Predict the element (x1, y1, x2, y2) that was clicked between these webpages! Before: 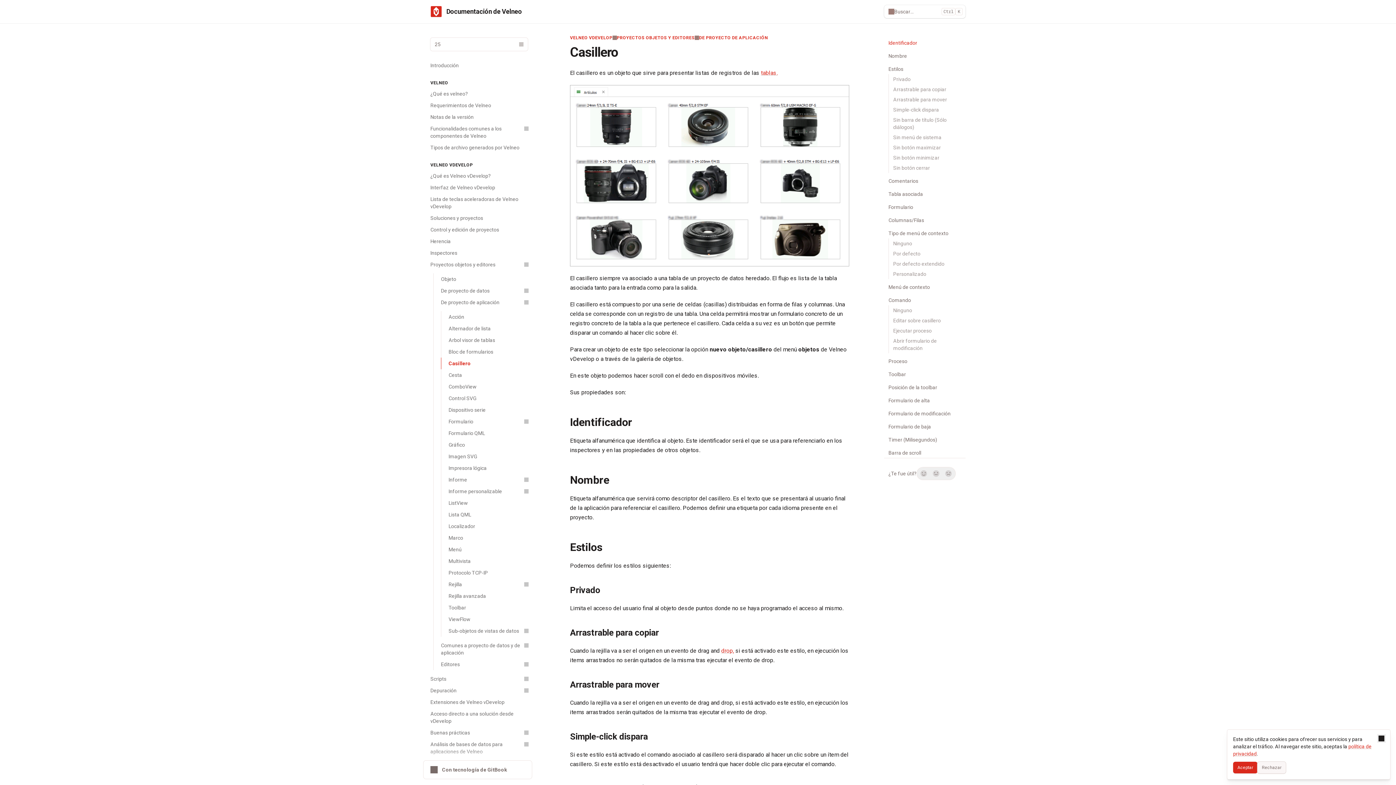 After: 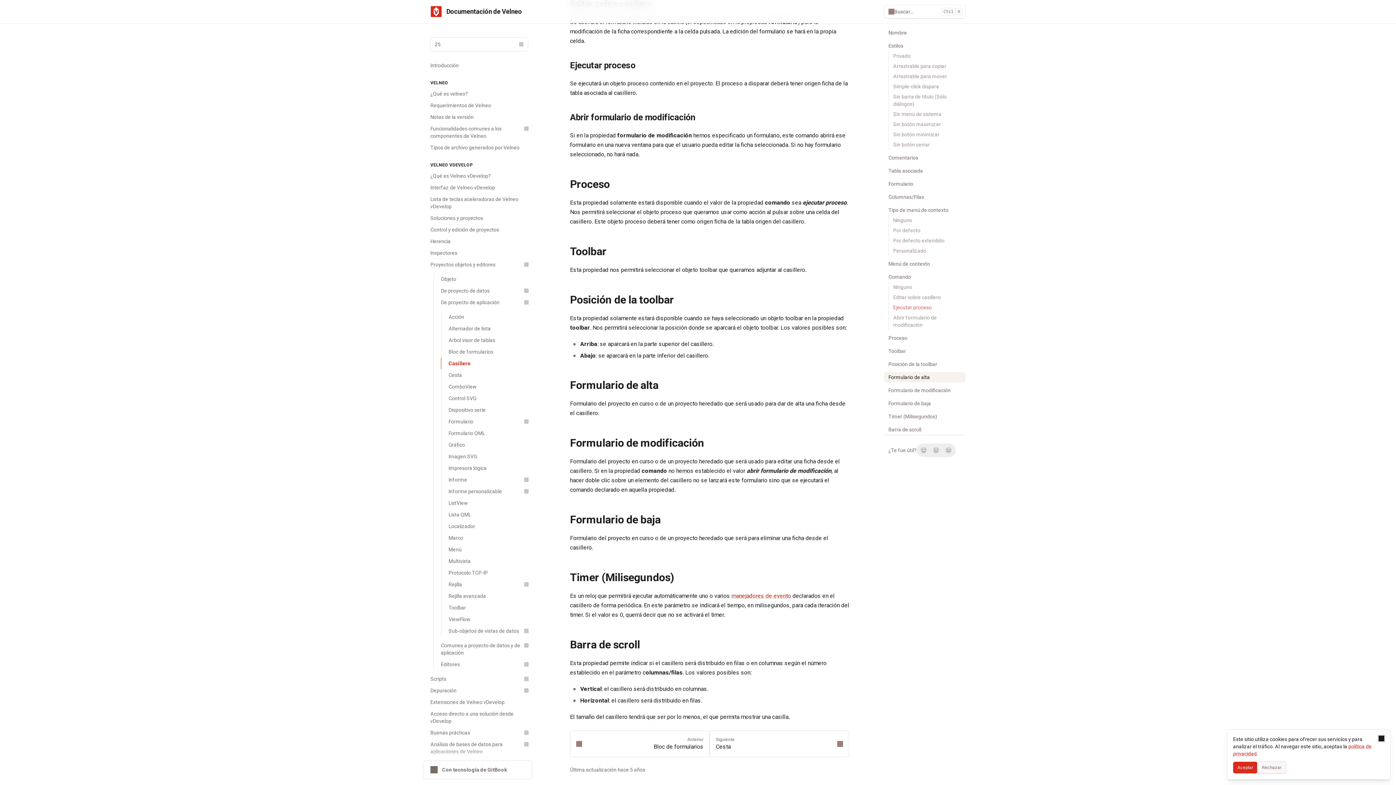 Action: bbox: (884, 369, 965, 379) label: Toolbar